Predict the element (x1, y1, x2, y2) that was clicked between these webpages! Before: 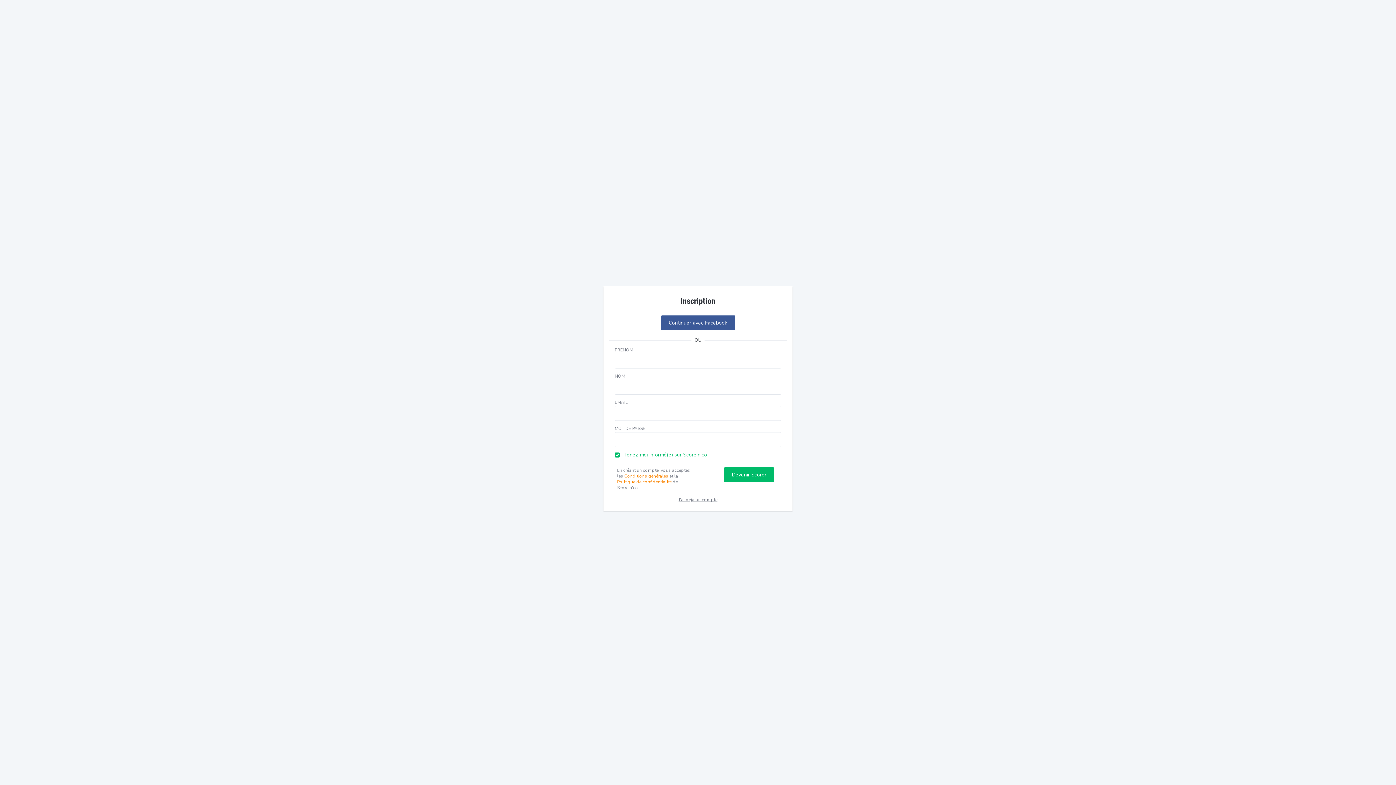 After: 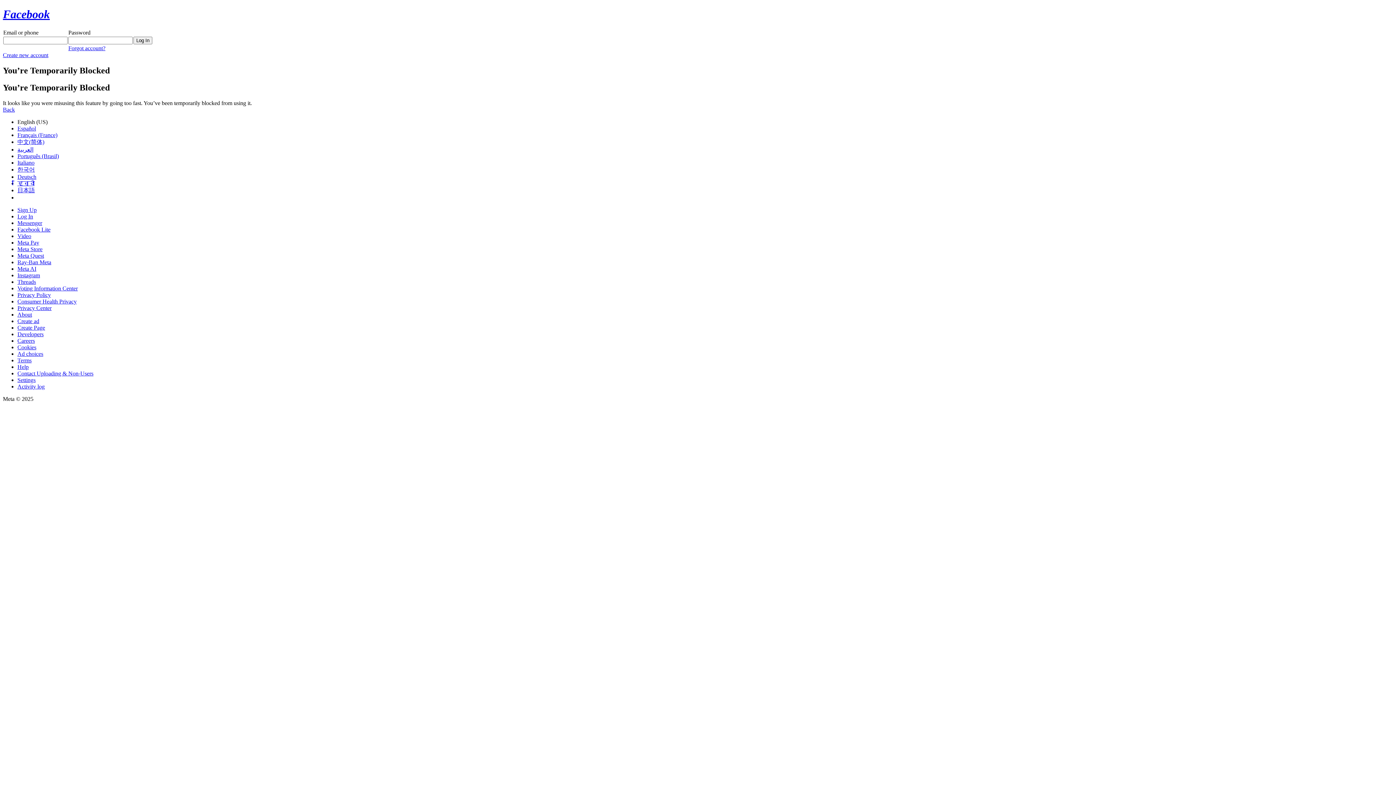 Action: bbox: (661, 315, 735, 330) label: Continuer avec Facebook